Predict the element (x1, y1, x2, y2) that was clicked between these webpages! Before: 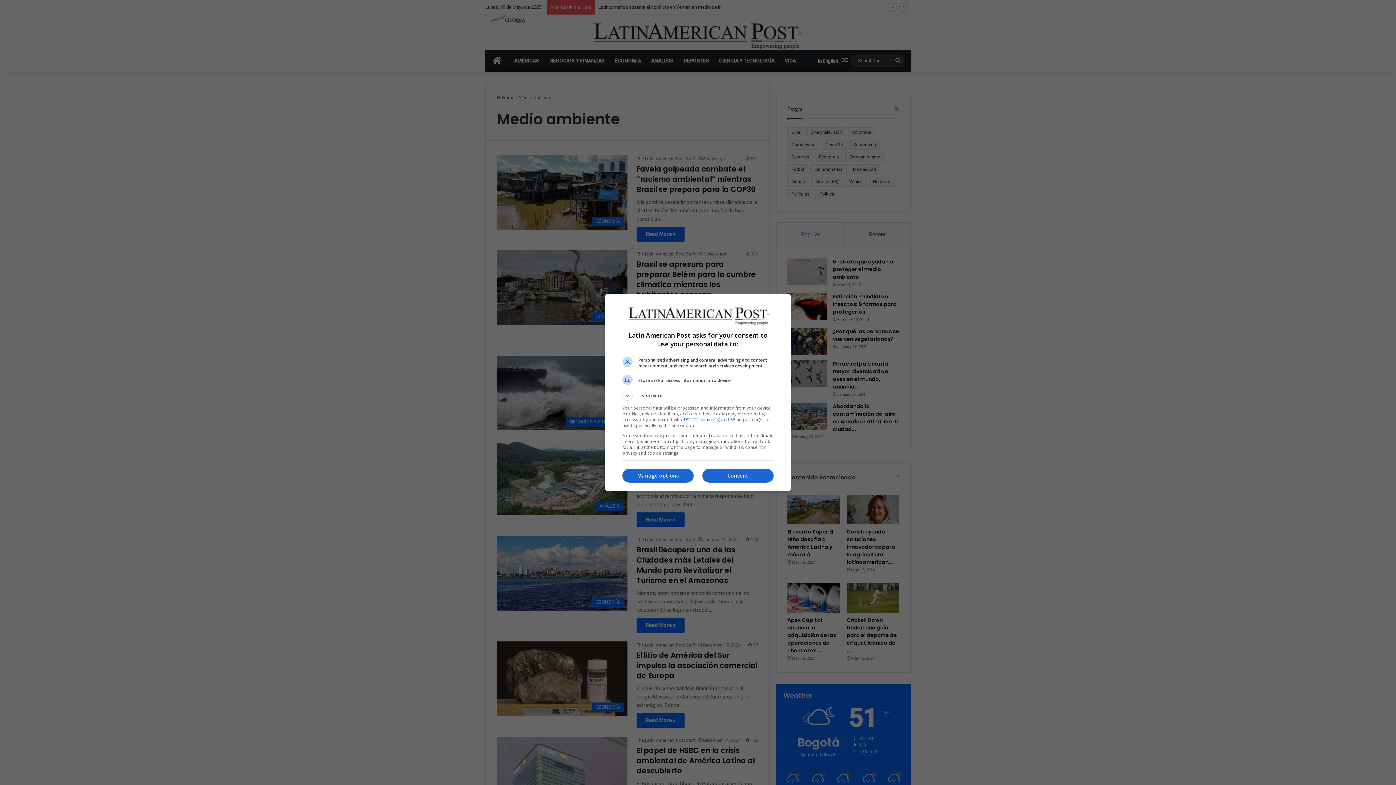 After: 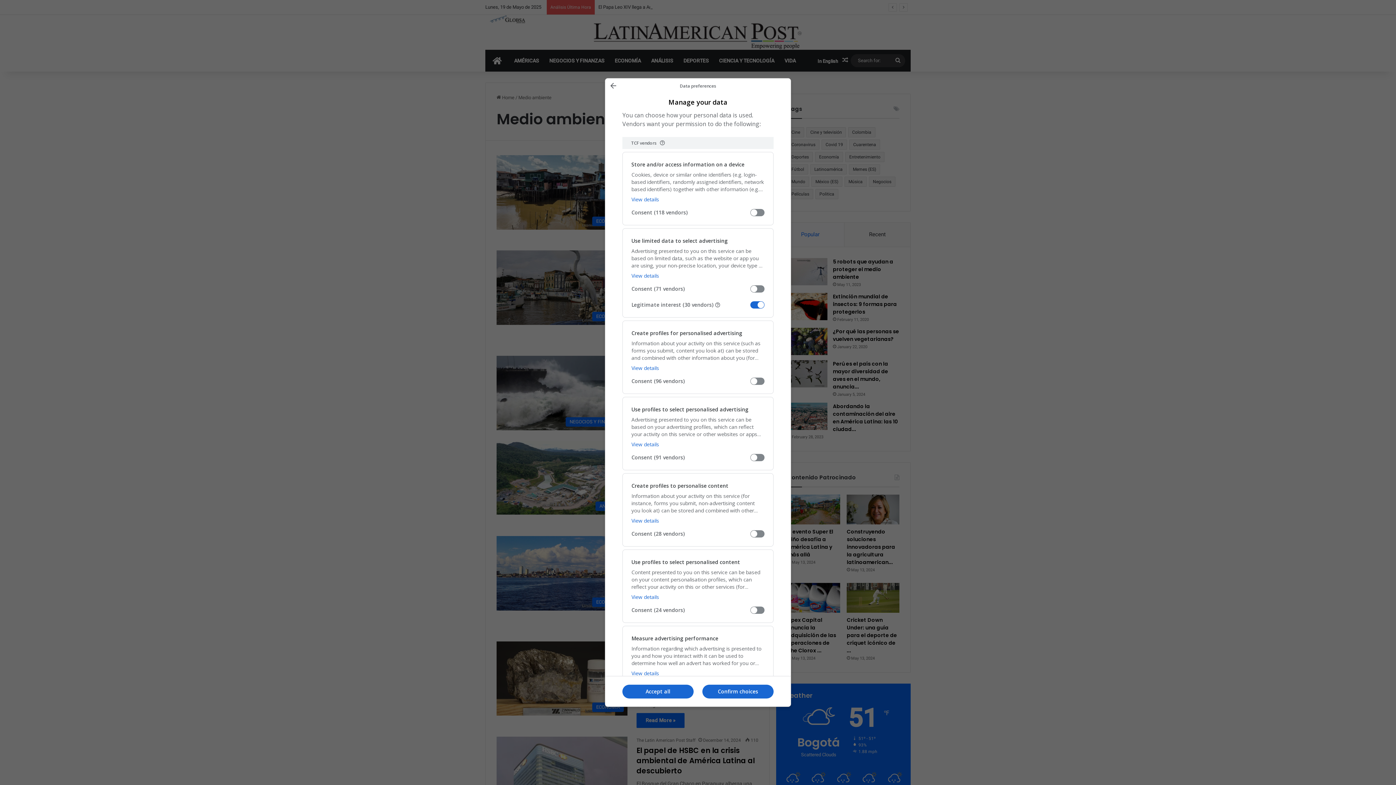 Action: bbox: (622, 469, 693, 482) label: Manage options